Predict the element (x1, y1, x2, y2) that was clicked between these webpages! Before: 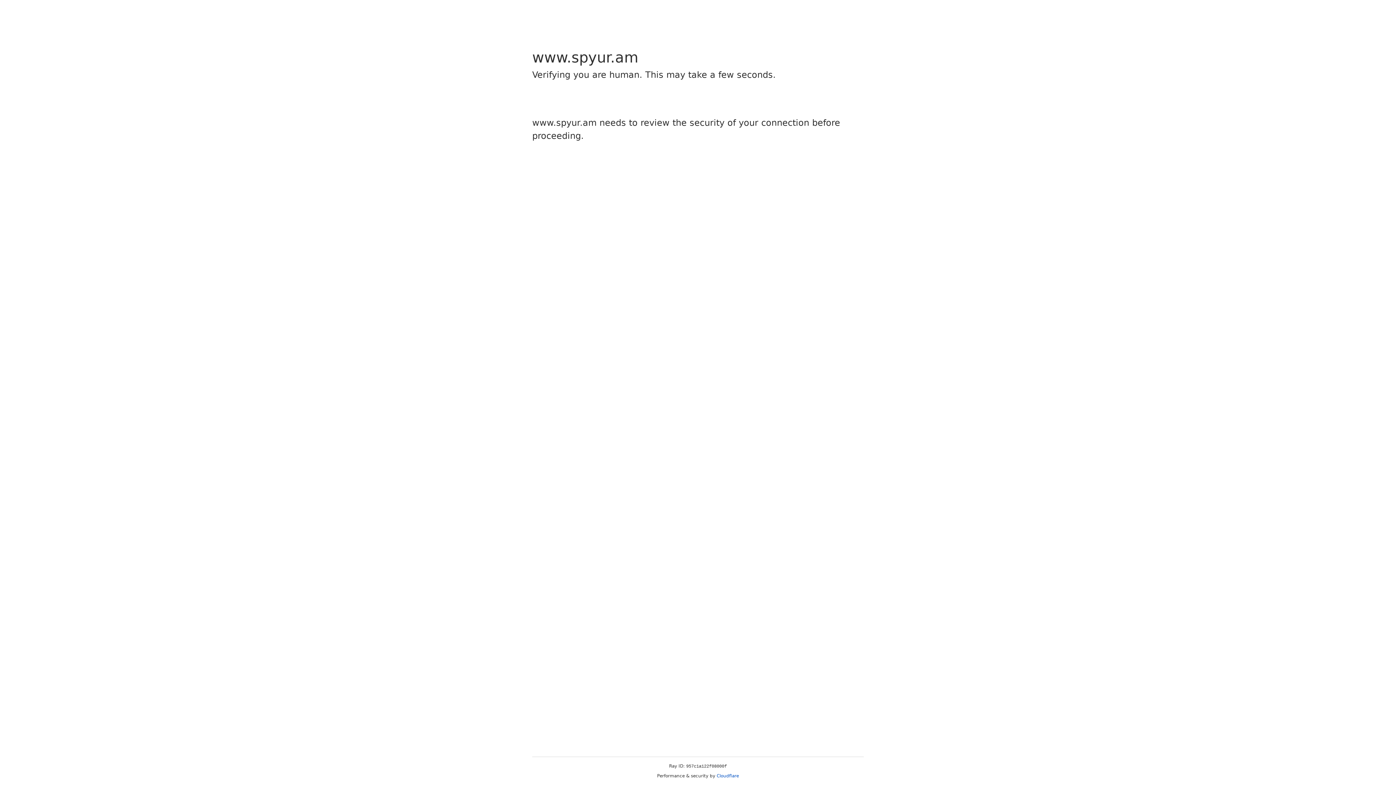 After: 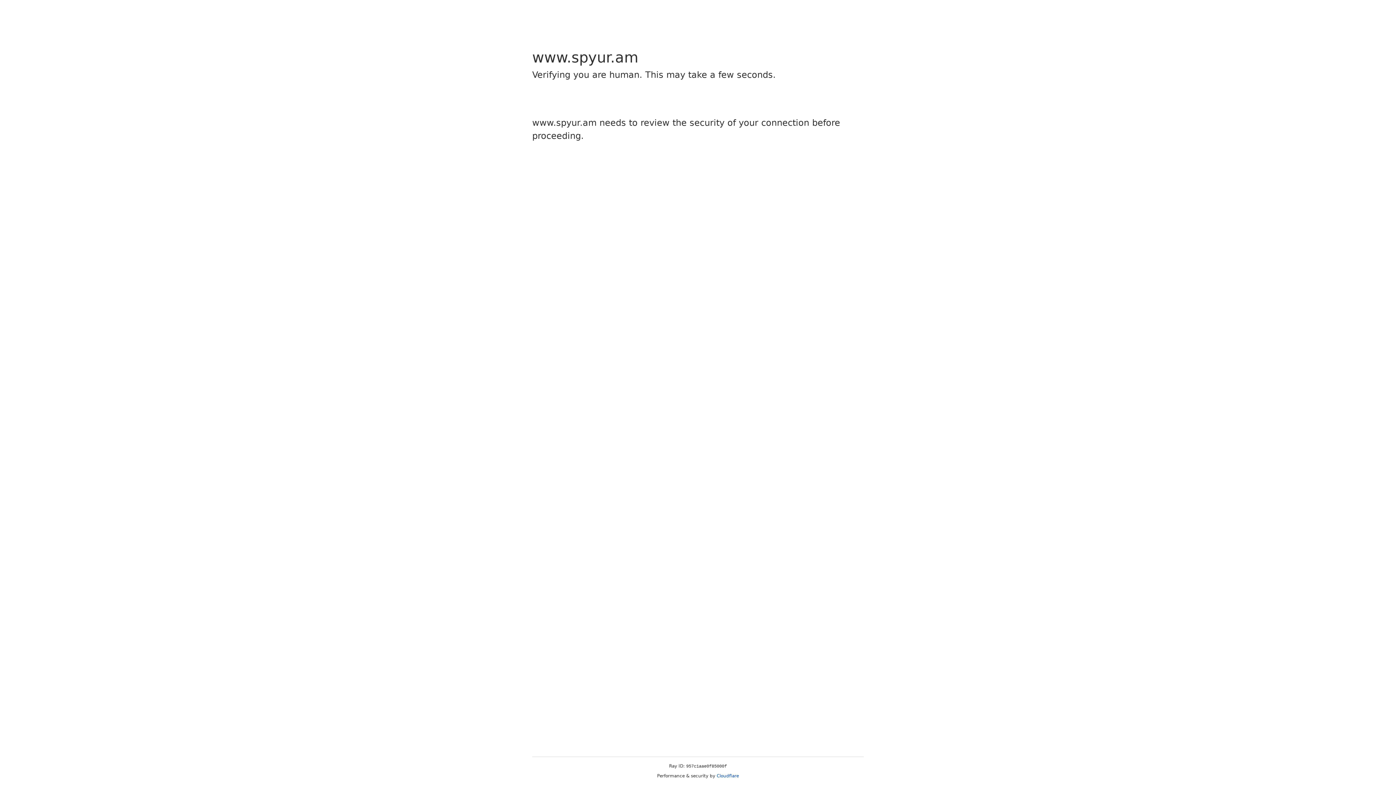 Action: label: Cloudflare bbox: (716, 773, 739, 778)